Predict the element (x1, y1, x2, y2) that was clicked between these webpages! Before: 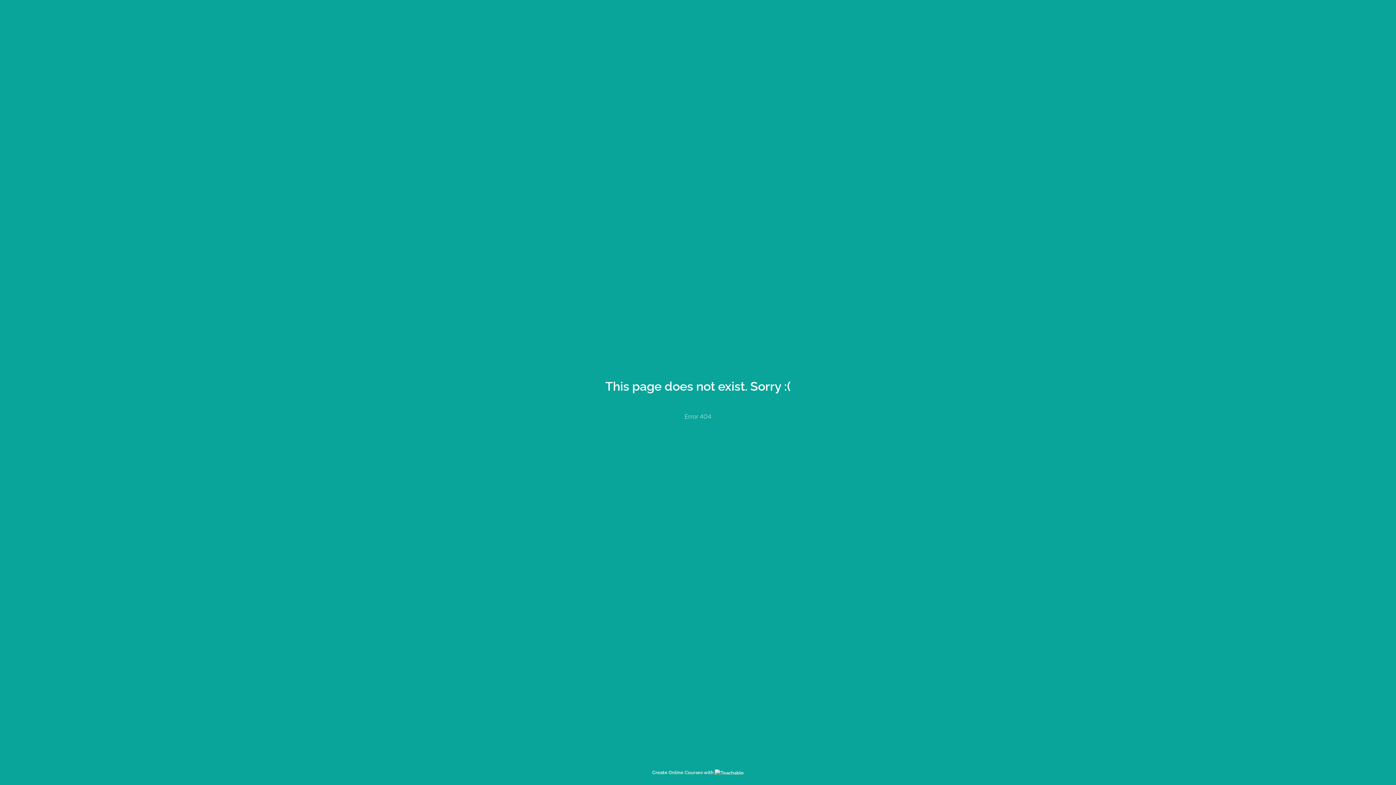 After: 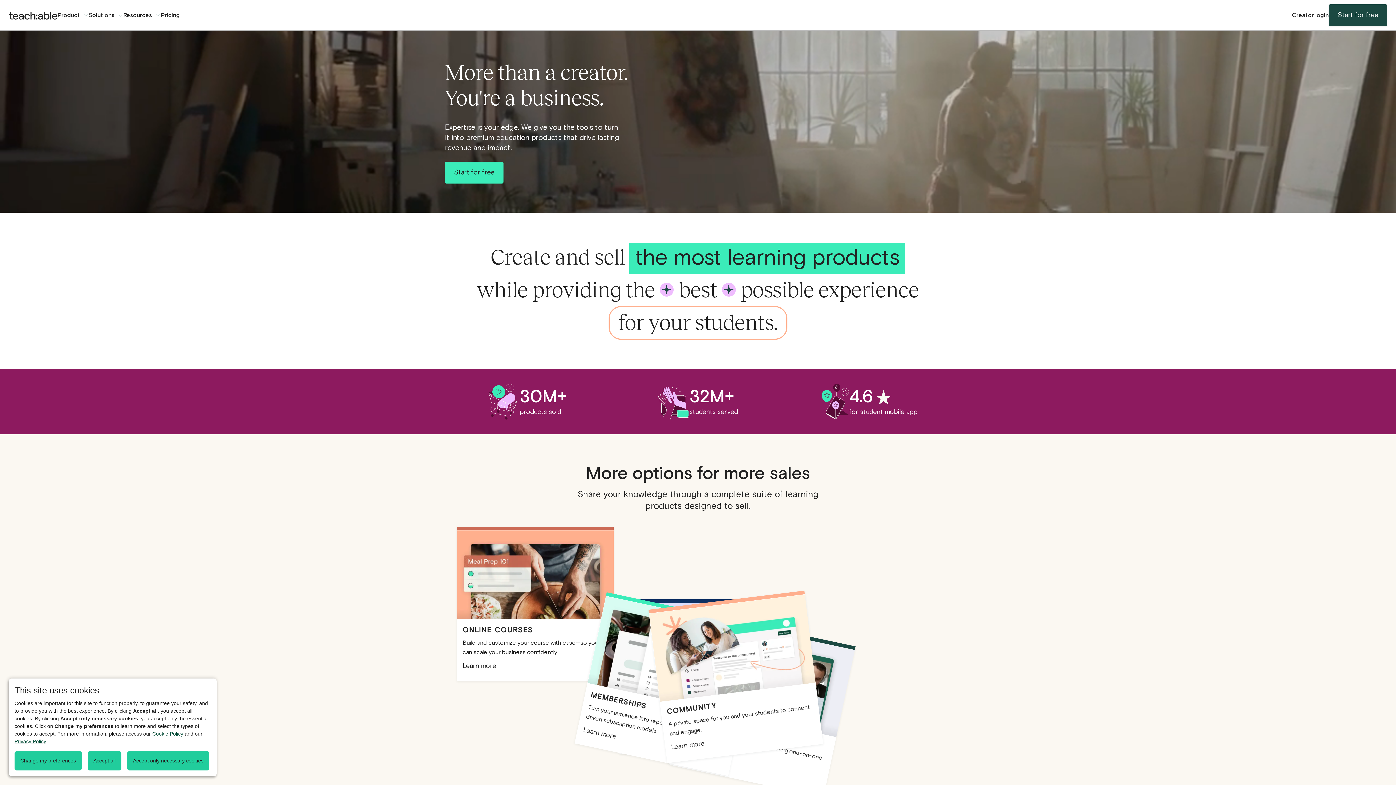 Action: bbox: (652, 770, 744, 775) label: Create Online Courses with 